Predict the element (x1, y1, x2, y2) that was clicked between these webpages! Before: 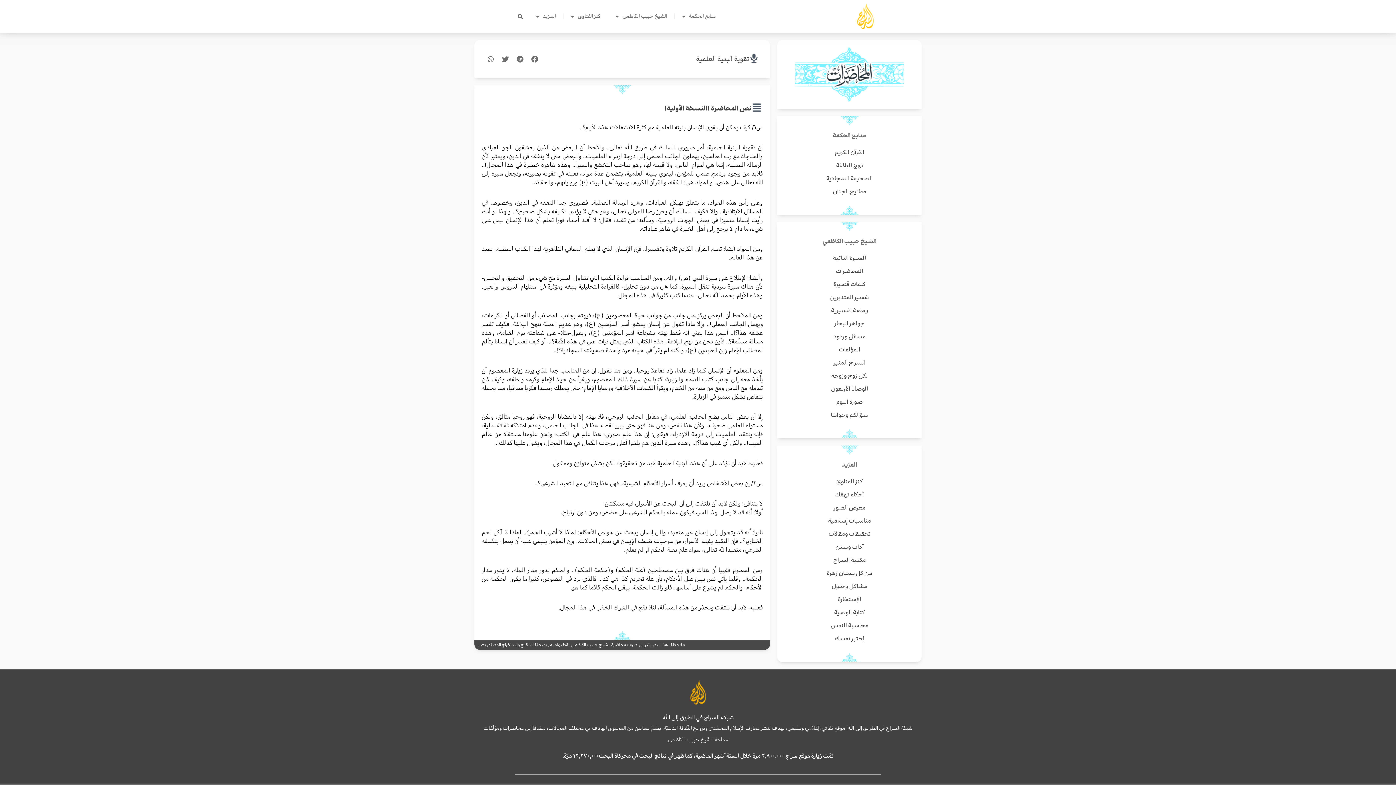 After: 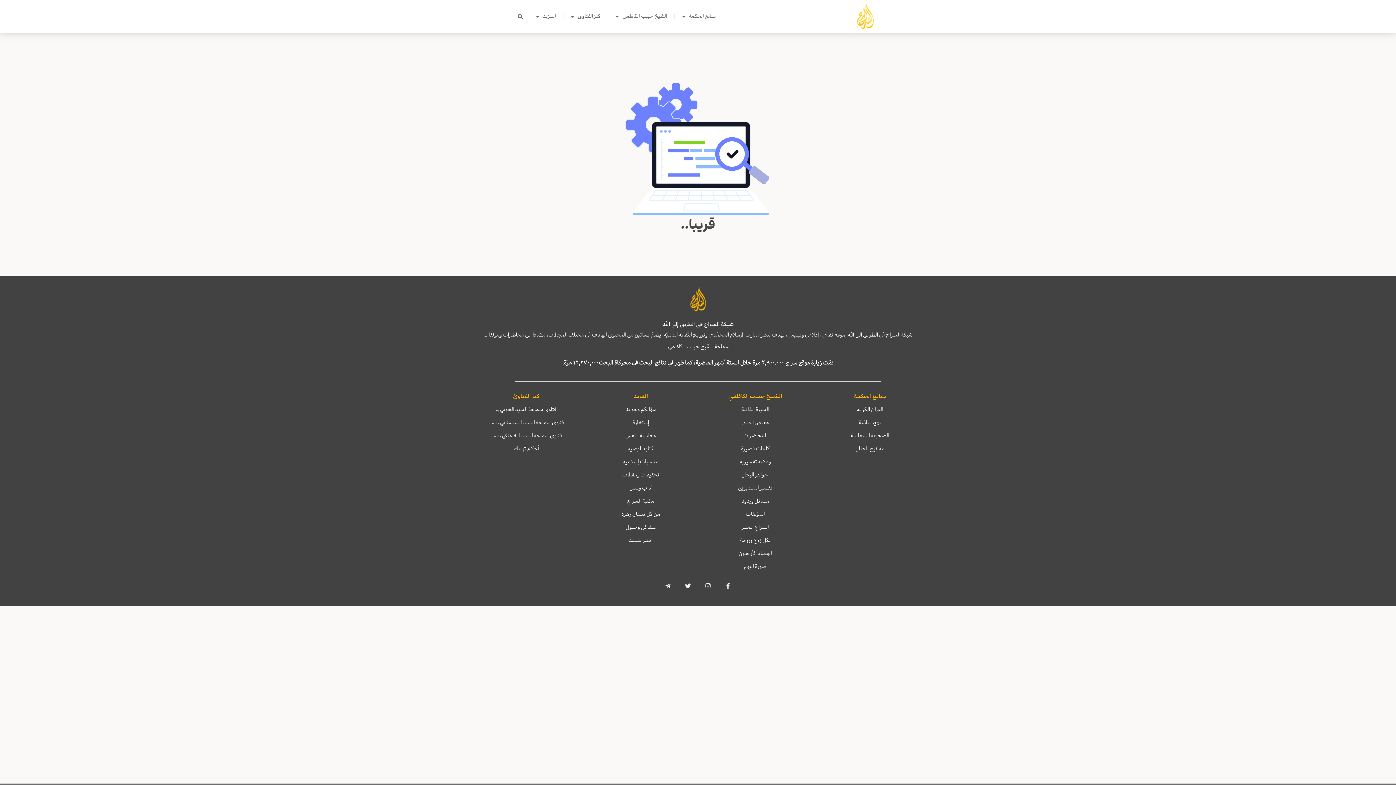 Action: bbox: (784, 527, 914, 540) label: تحقيقات ومقالات